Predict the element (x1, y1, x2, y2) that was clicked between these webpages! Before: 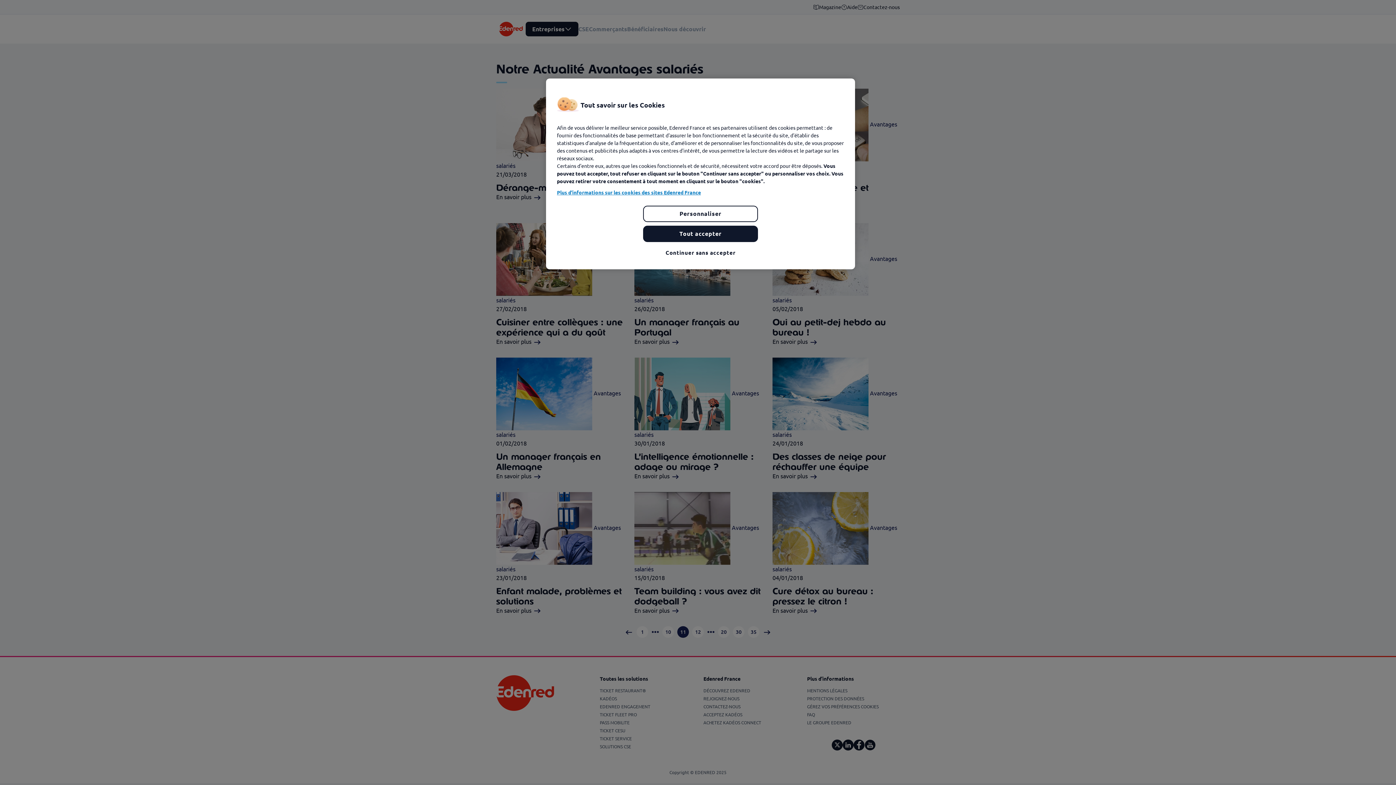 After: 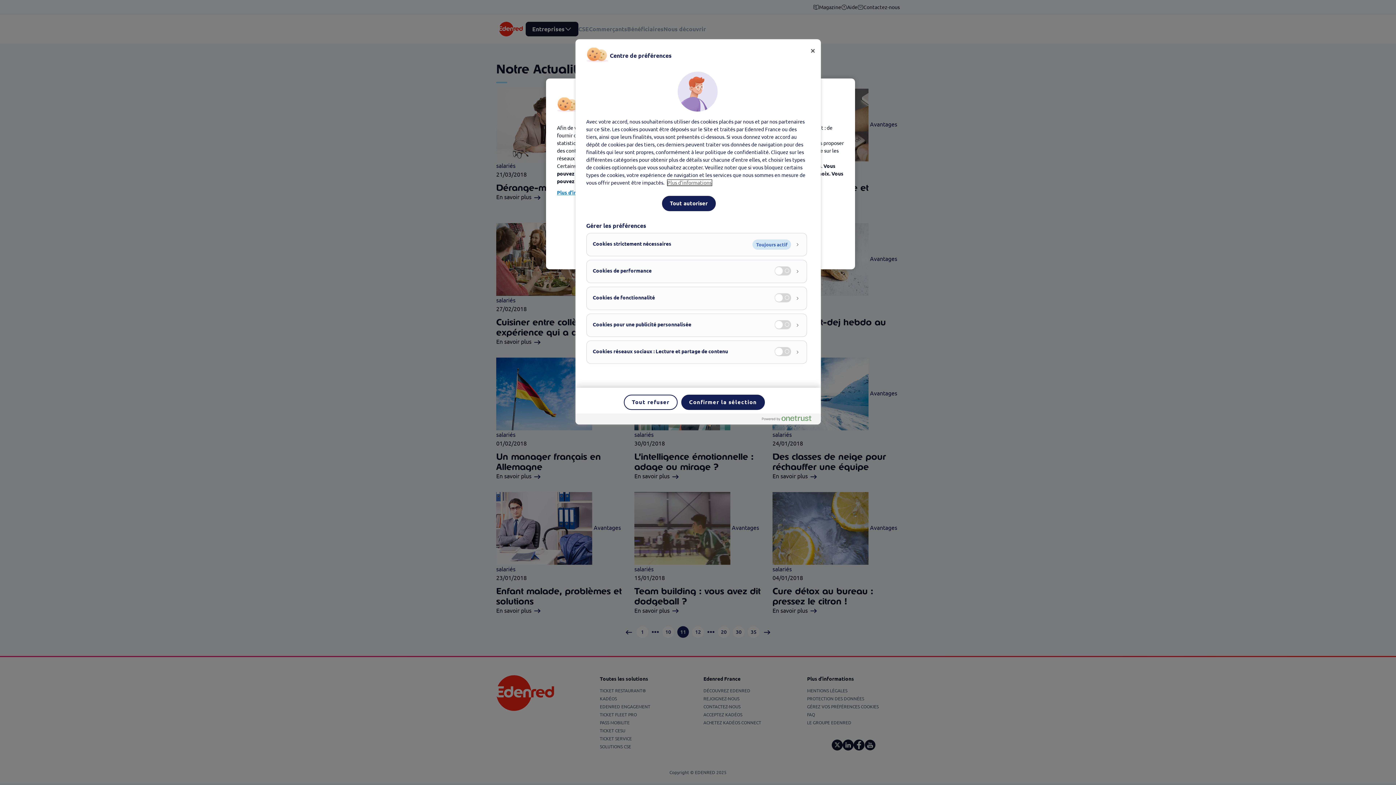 Action: bbox: (643, 205, 758, 222) label: Personnaliser